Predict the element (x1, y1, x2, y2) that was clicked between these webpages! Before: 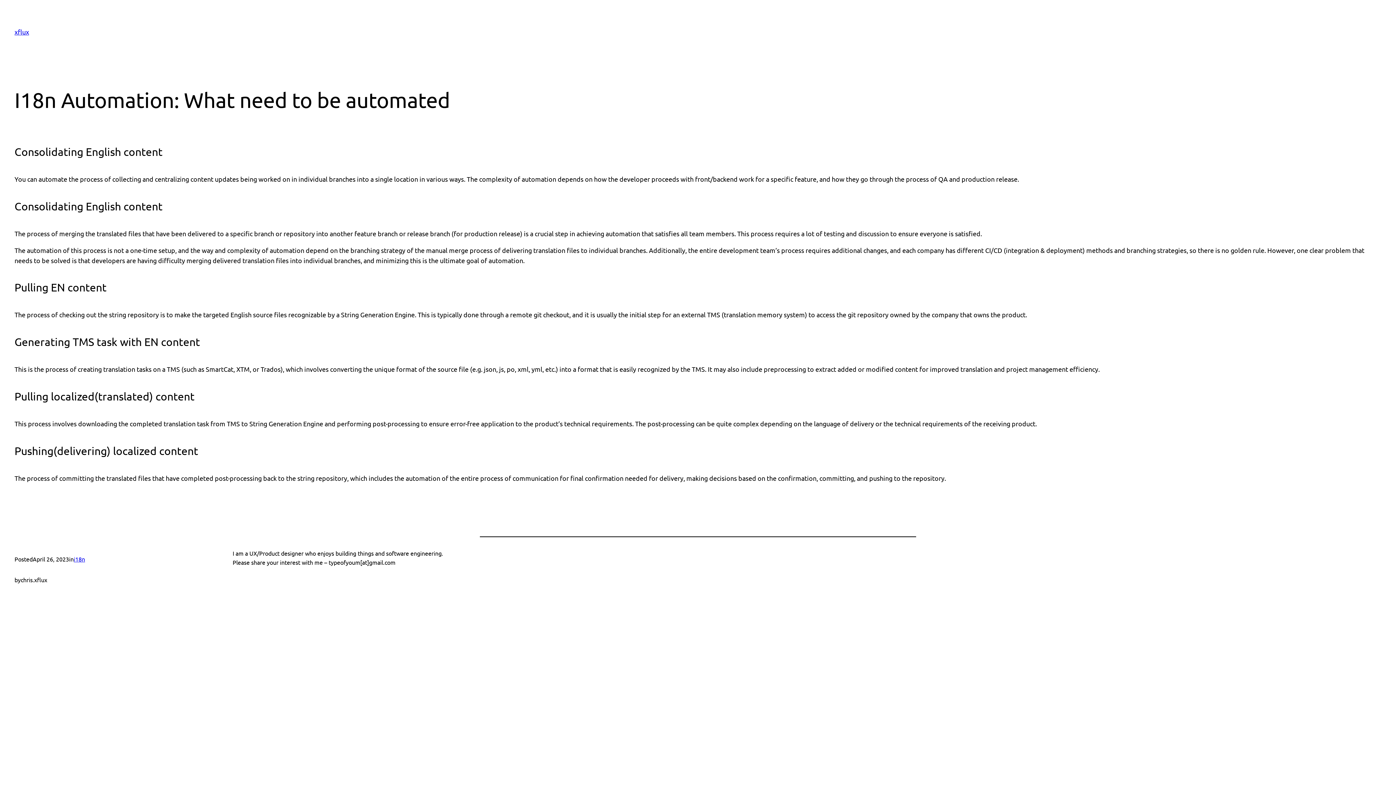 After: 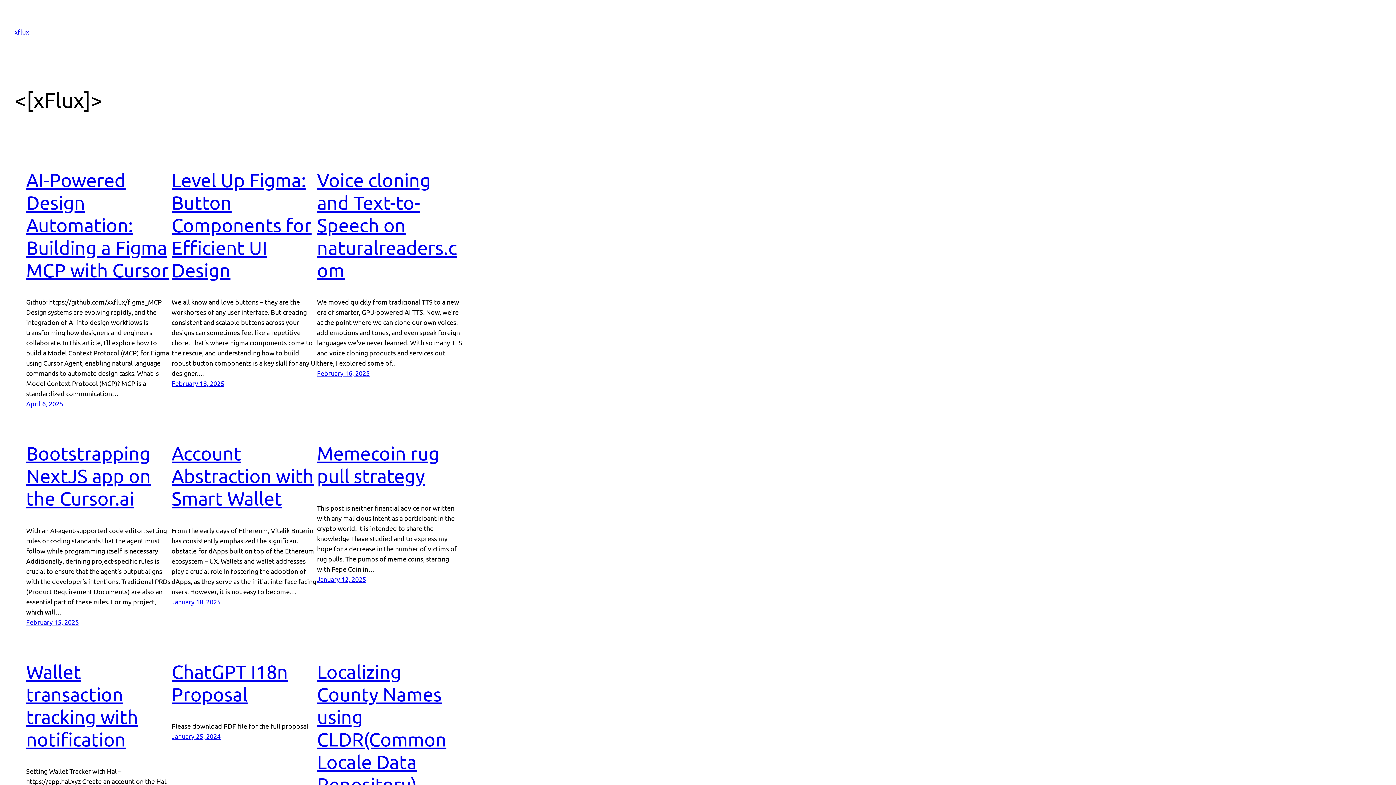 Action: label: xflux bbox: (14, 28, 29, 35)